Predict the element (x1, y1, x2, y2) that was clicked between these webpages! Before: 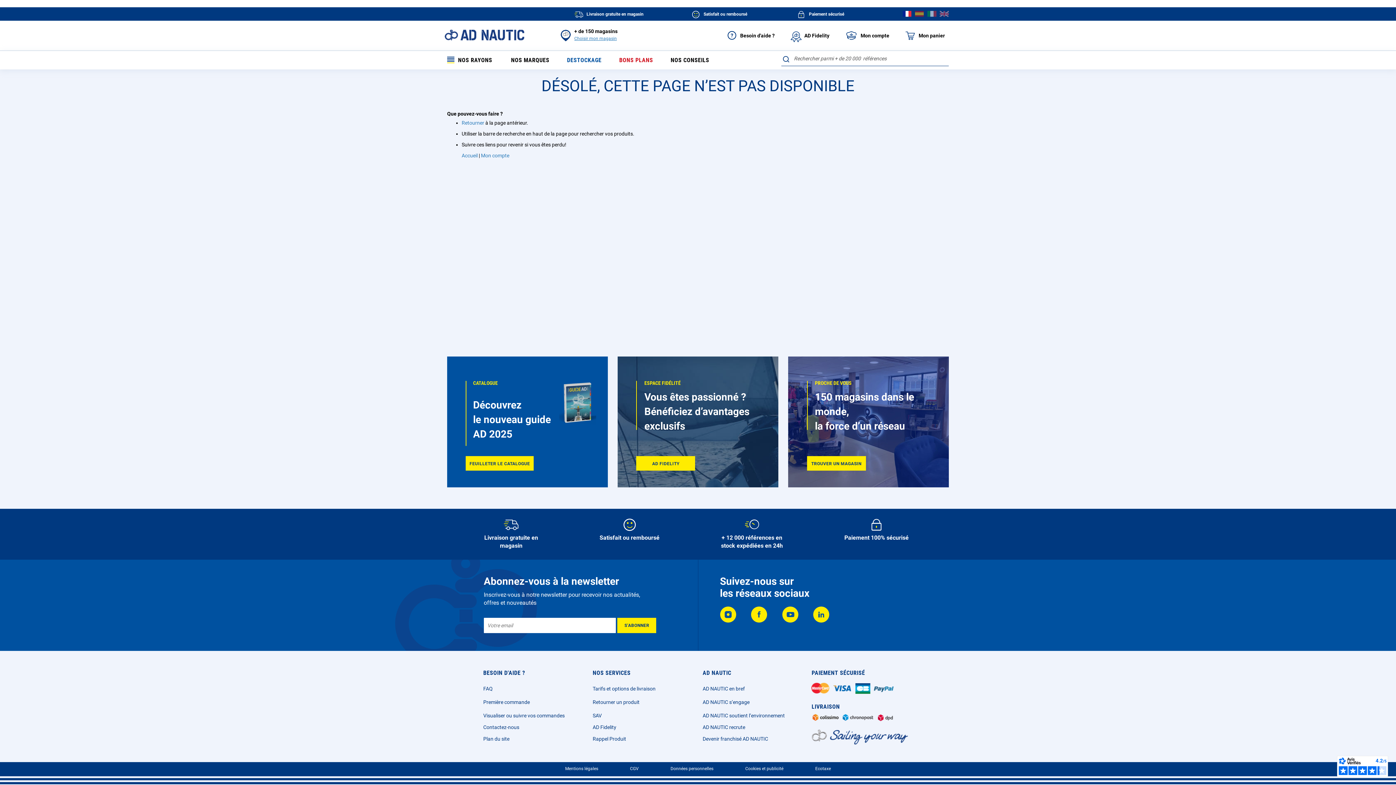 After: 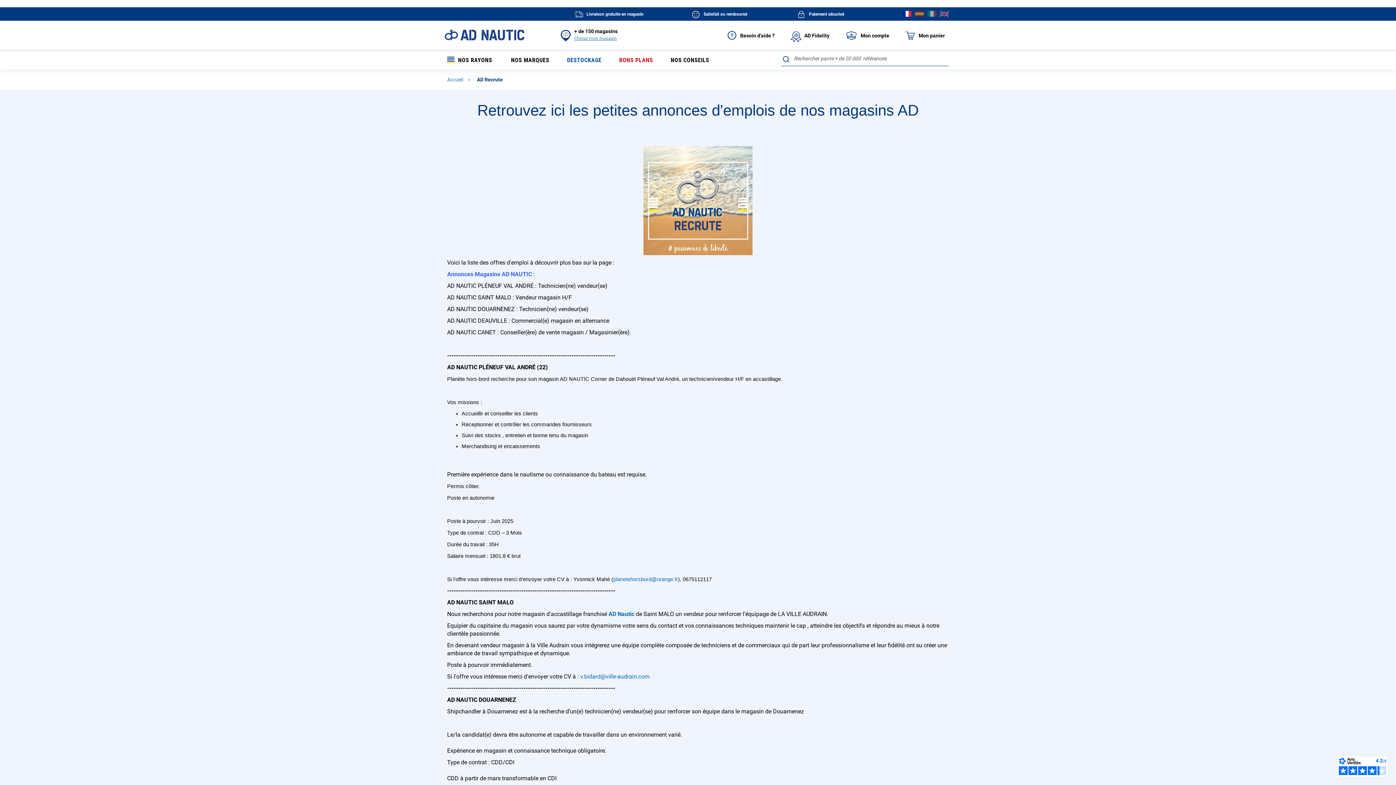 Action: bbox: (702, 724, 745, 730) label: AD NAUTIC recrute